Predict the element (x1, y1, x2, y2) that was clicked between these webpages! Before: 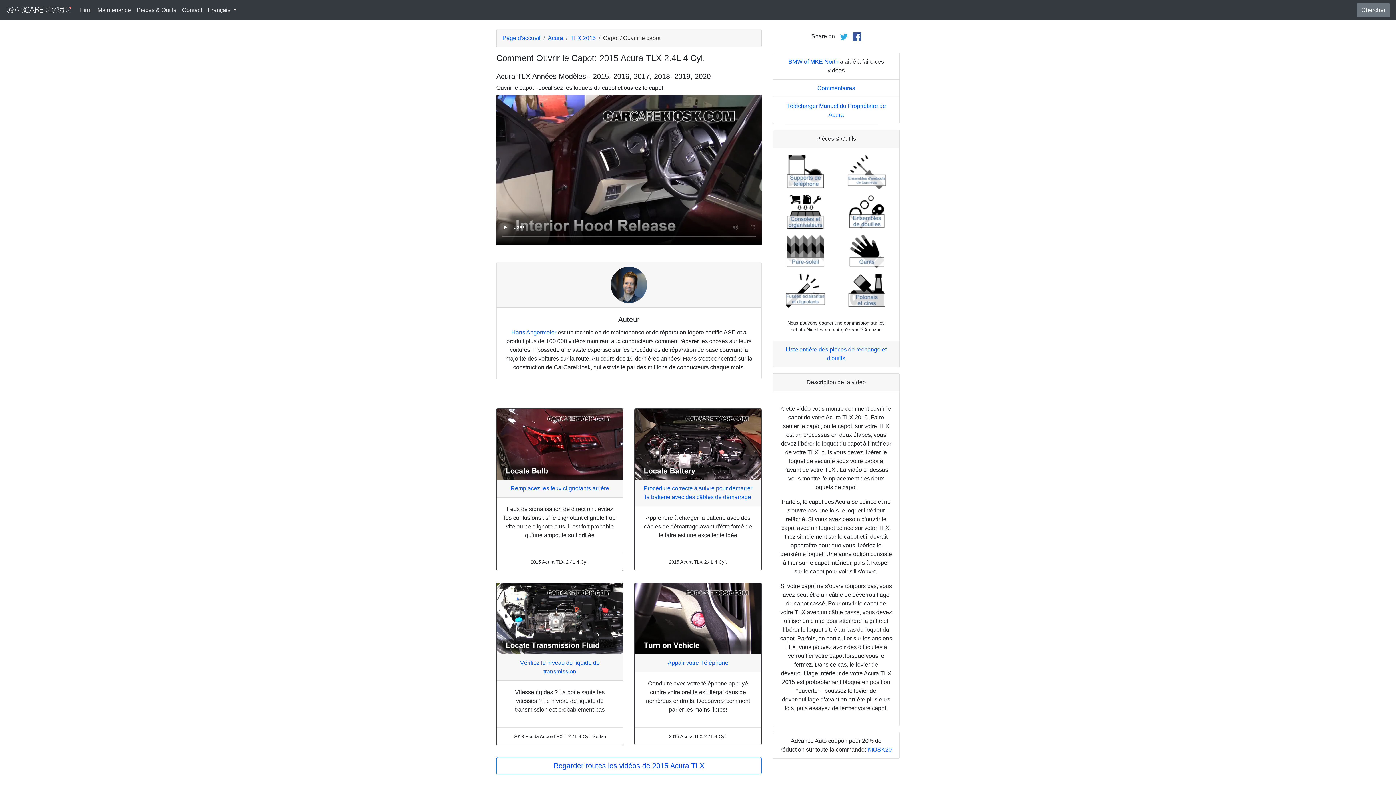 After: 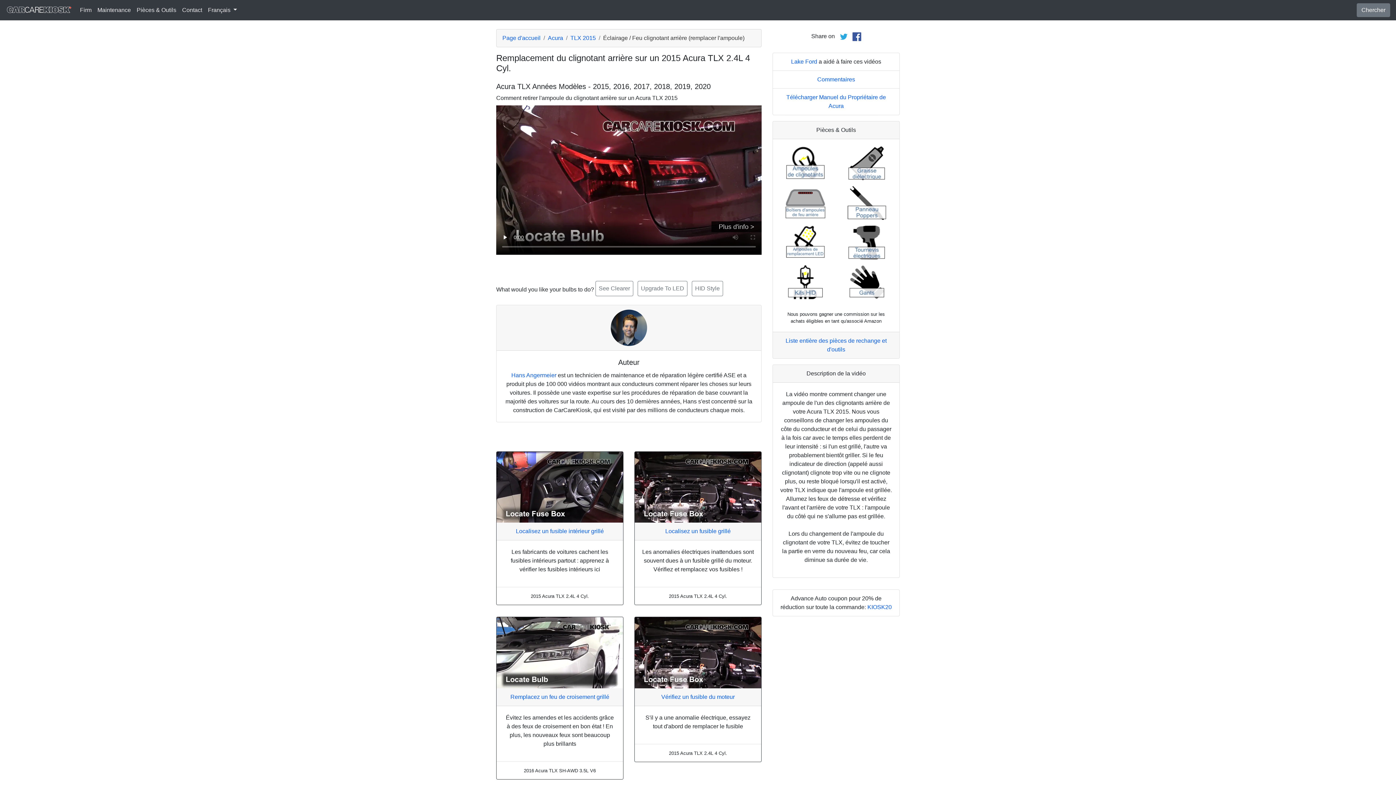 Action: bbox: (496, 408, 623, 480)